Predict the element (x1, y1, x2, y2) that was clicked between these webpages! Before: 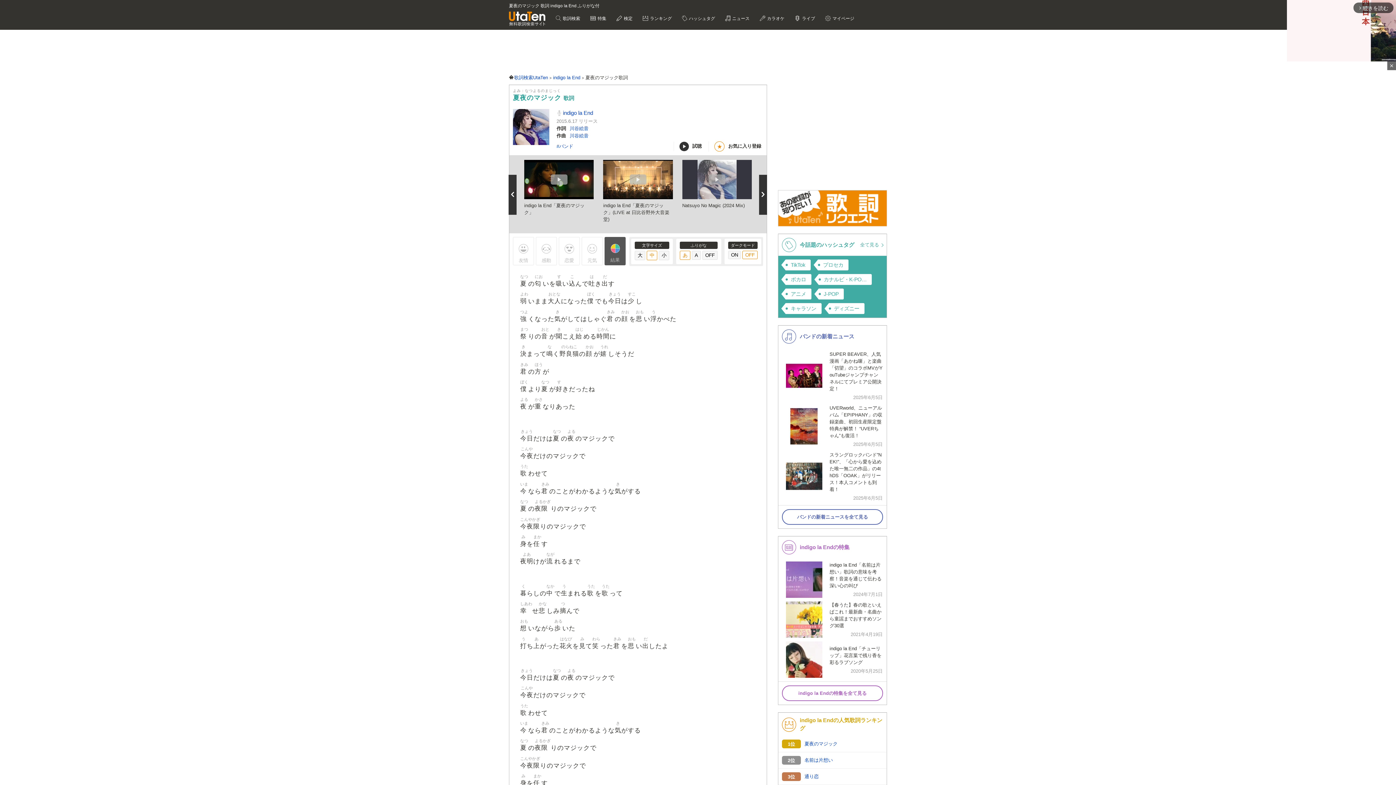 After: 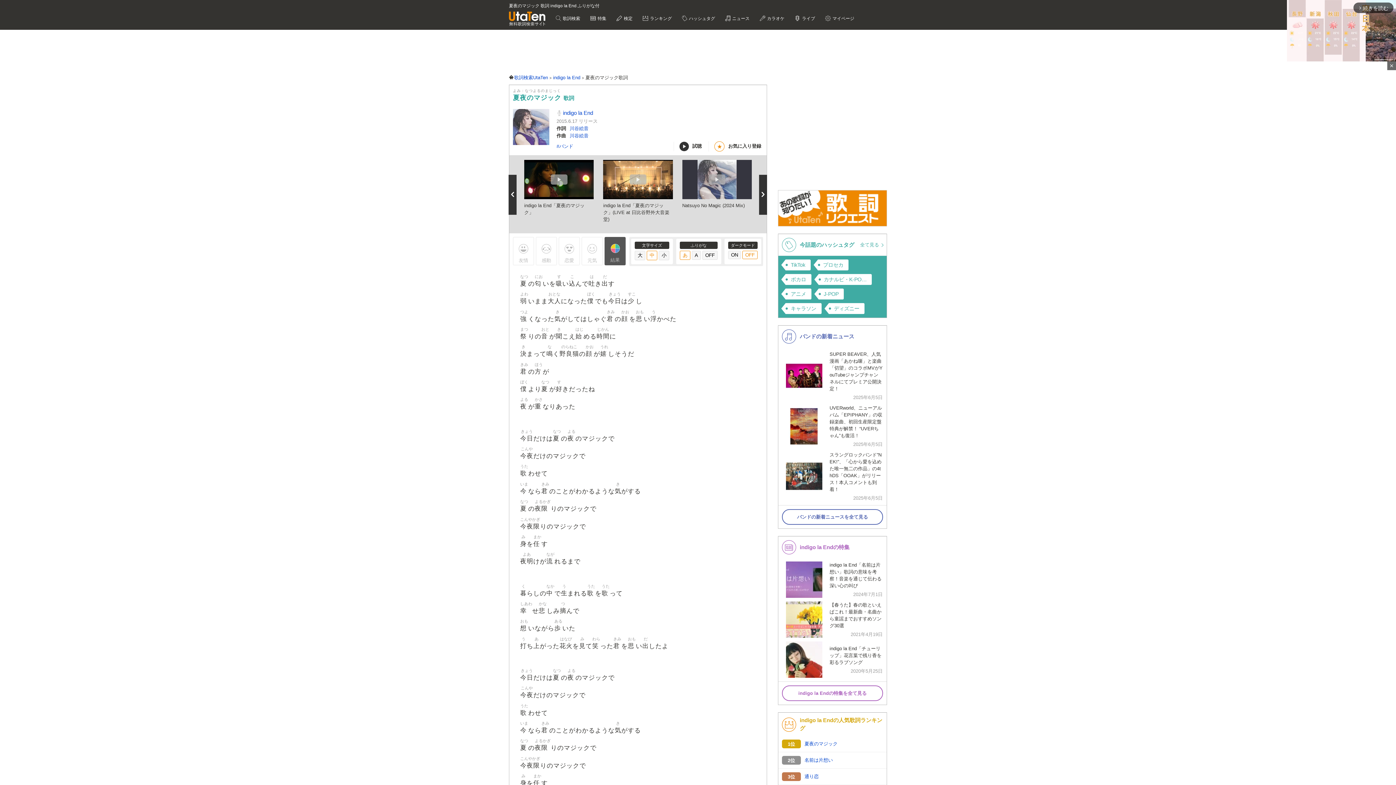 Action: bbox: (513, 139, 549, 144)